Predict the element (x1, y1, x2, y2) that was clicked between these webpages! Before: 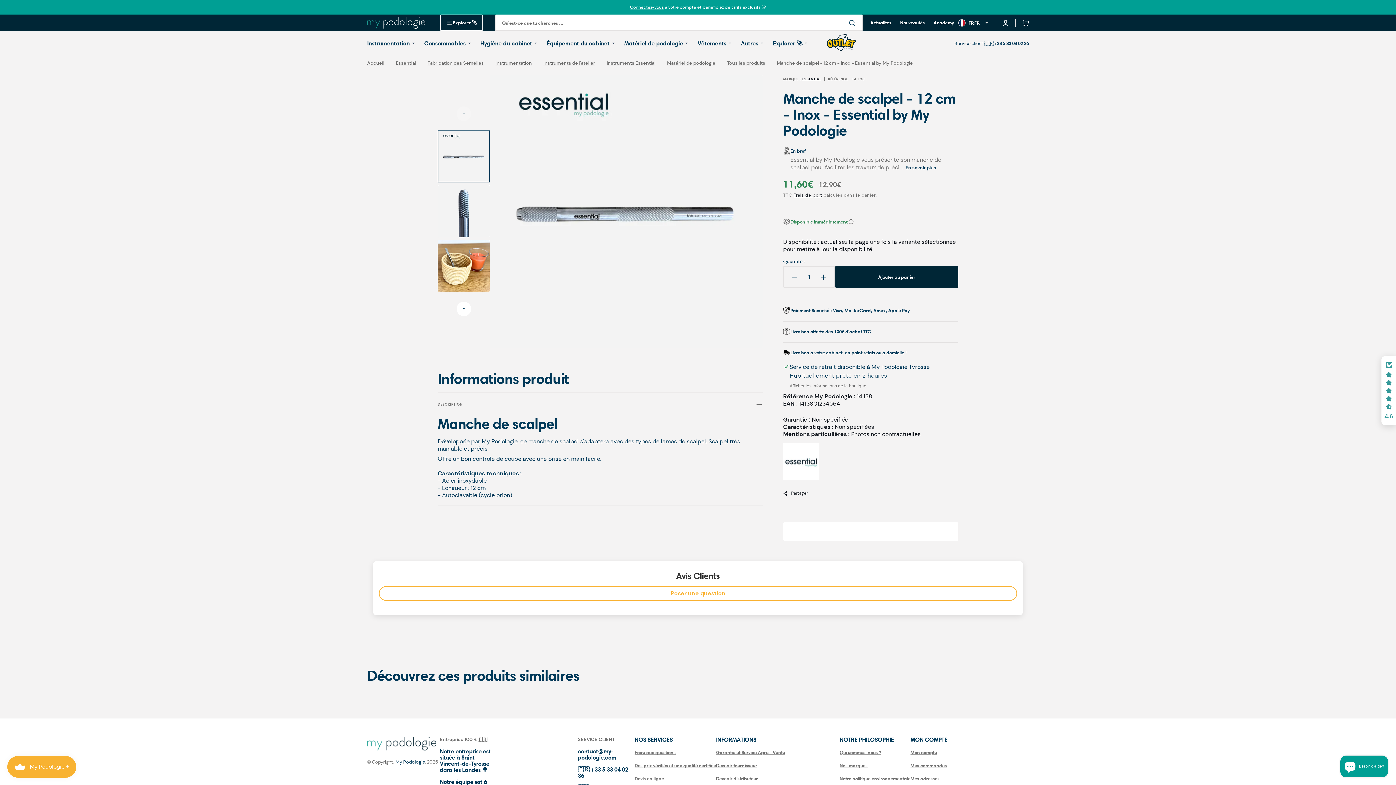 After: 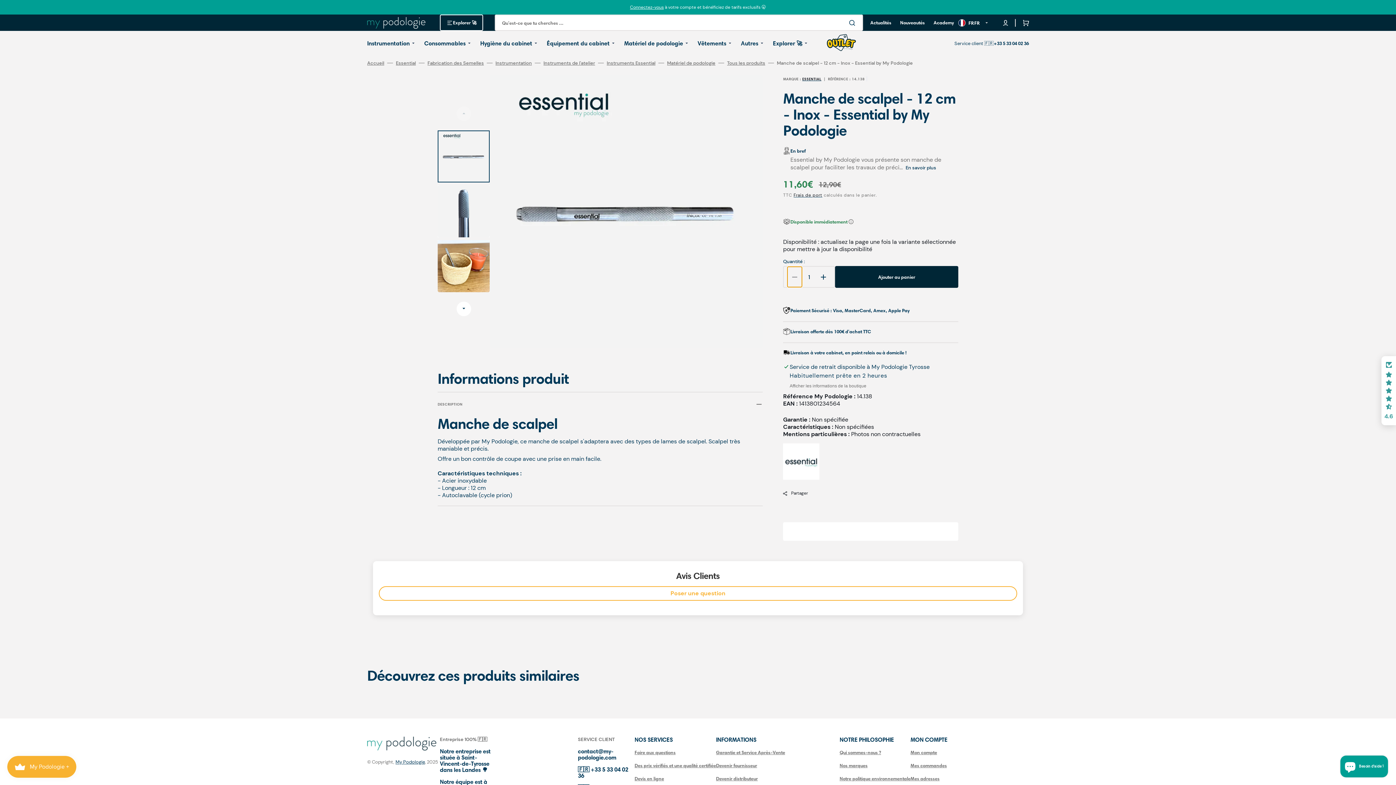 Action: bbox: (787, 266, 802, 287) label: Réduire la quantité de Manche de scalpel - 12 cm - Inox - Essential by My Podologie